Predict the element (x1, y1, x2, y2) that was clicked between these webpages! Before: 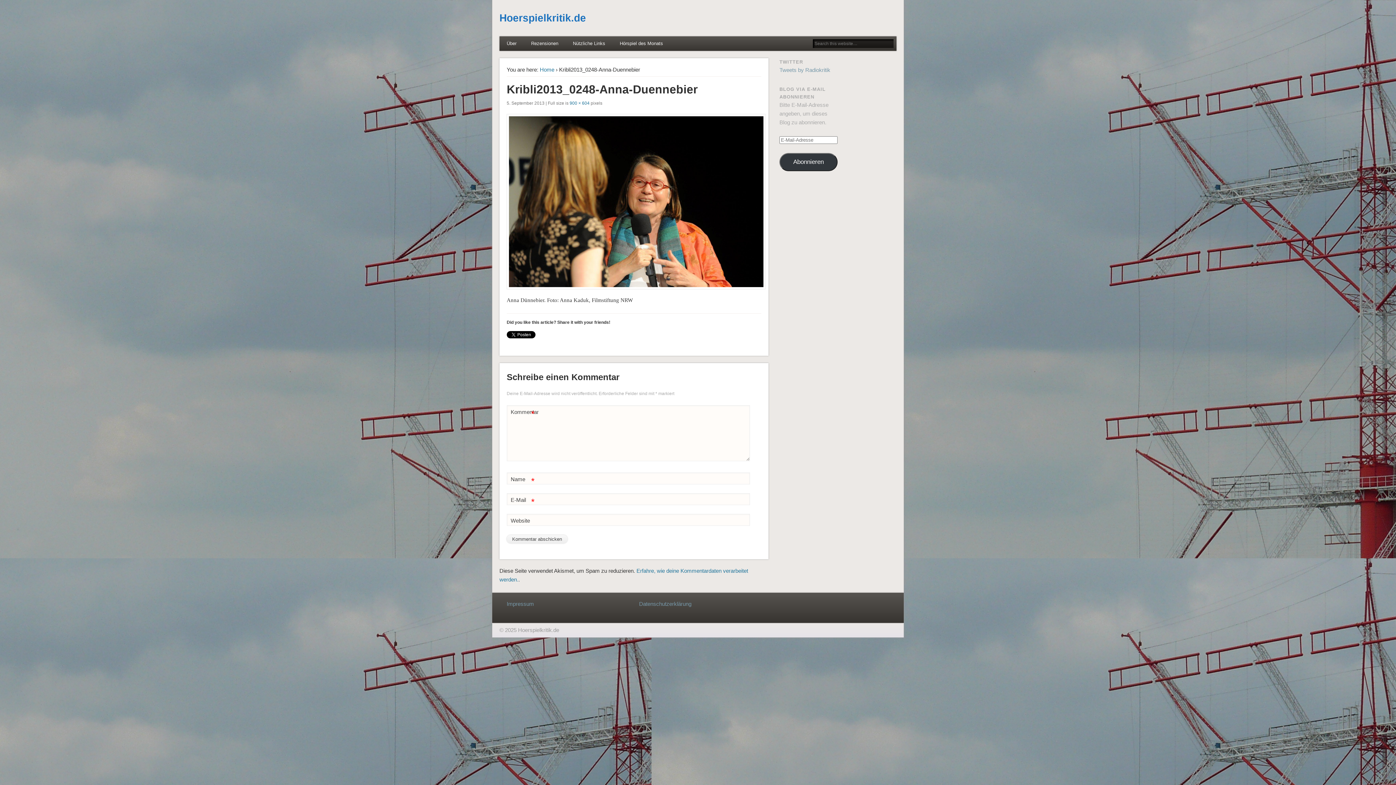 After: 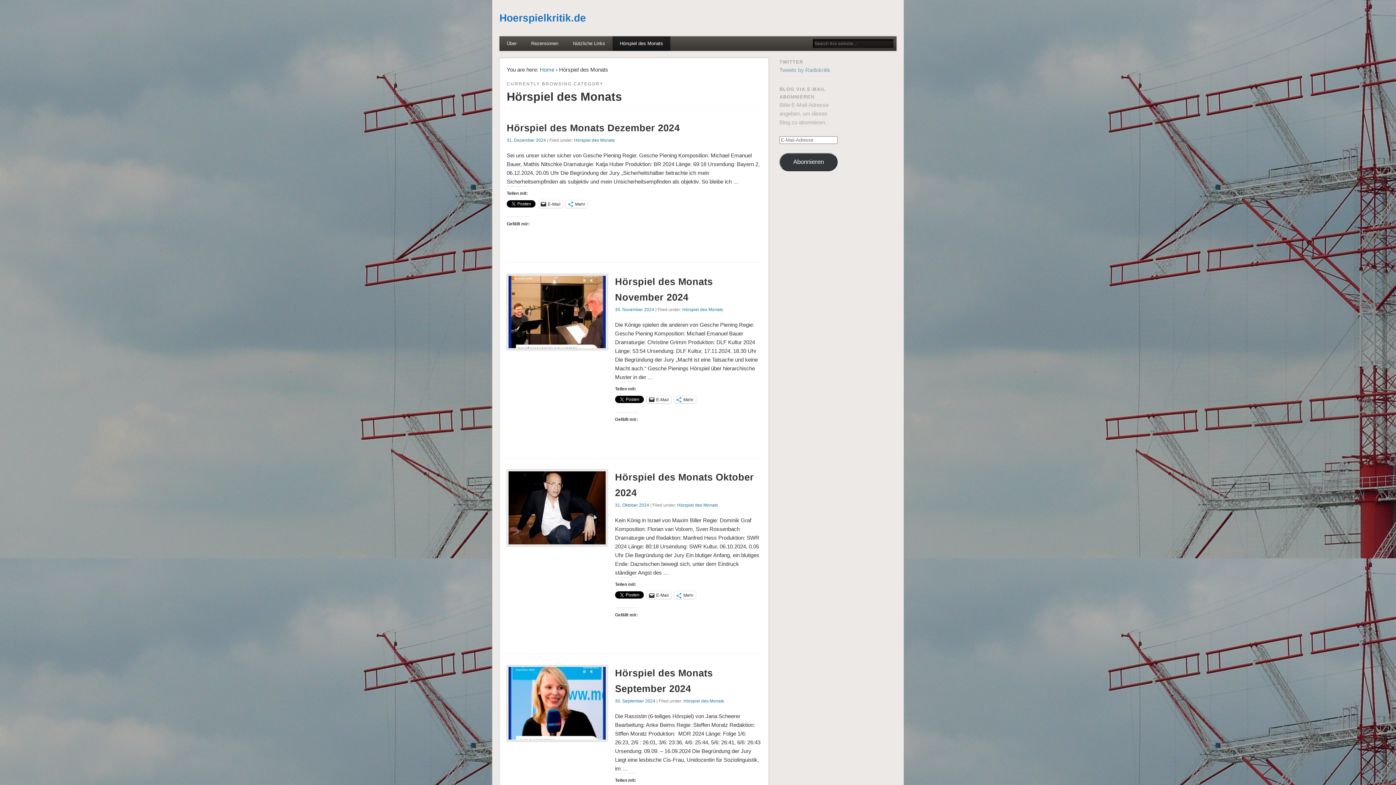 Action: bbox: (612, 36, 670, 50) label: Hörspiel des Monats